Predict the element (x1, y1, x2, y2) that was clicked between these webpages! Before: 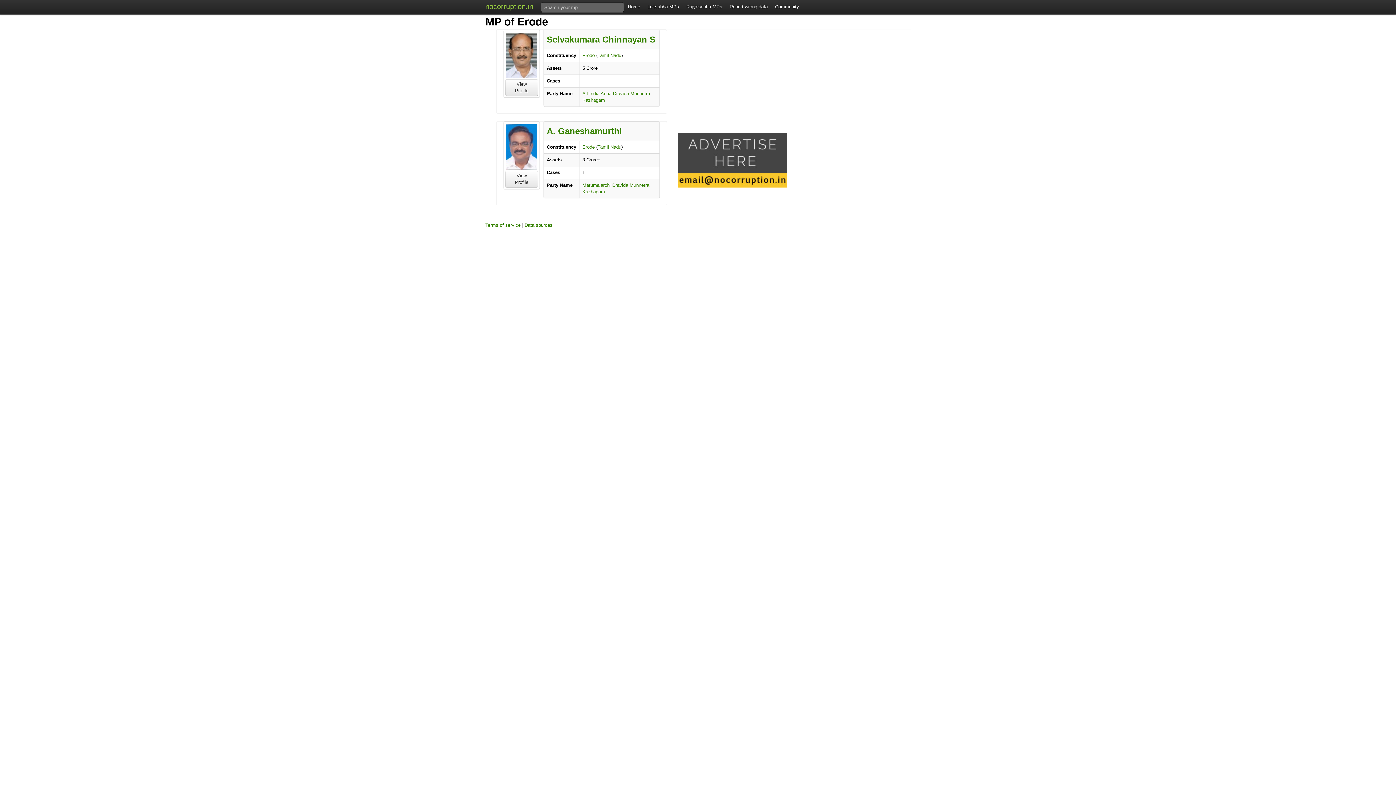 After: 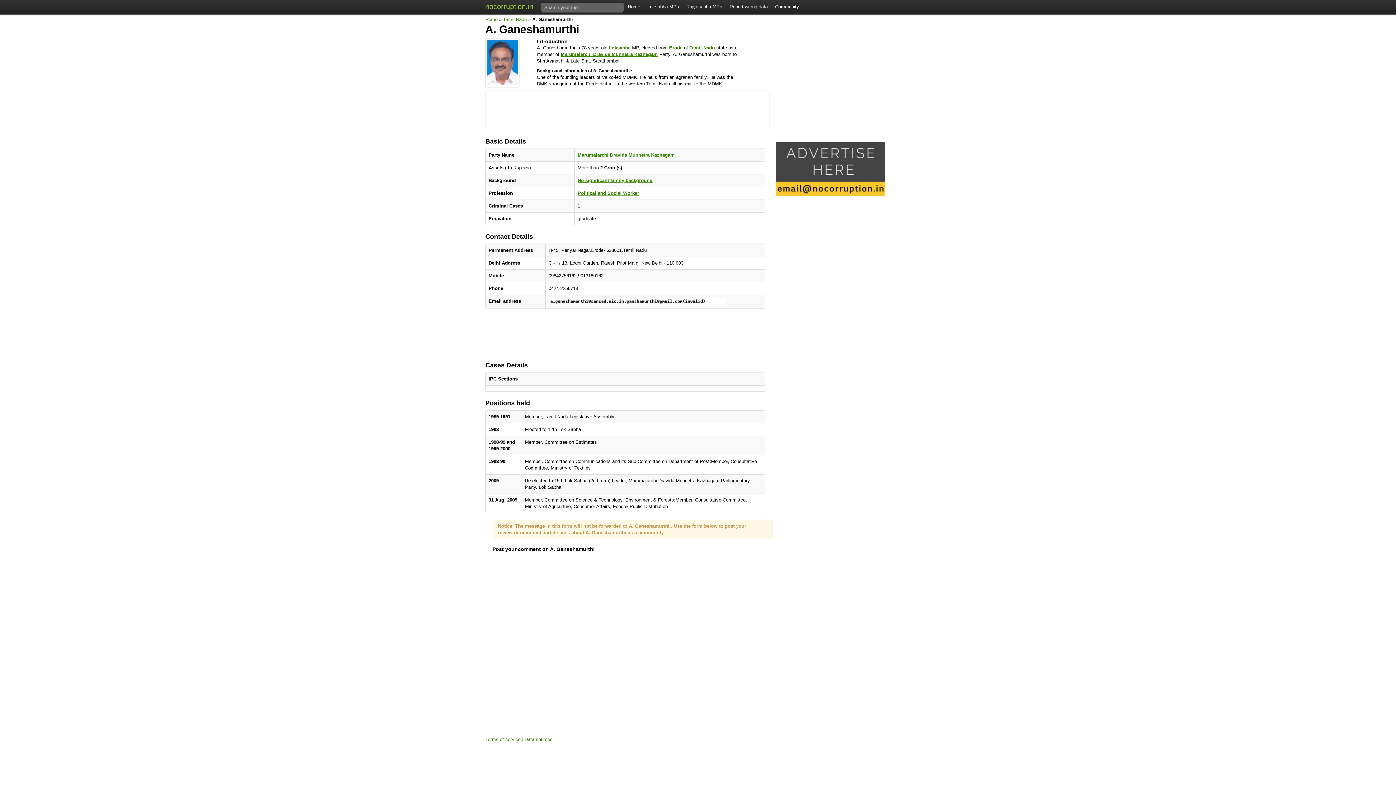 Action: bbox: (546, 126, 622, 136) label: A. Ganeshamurthi